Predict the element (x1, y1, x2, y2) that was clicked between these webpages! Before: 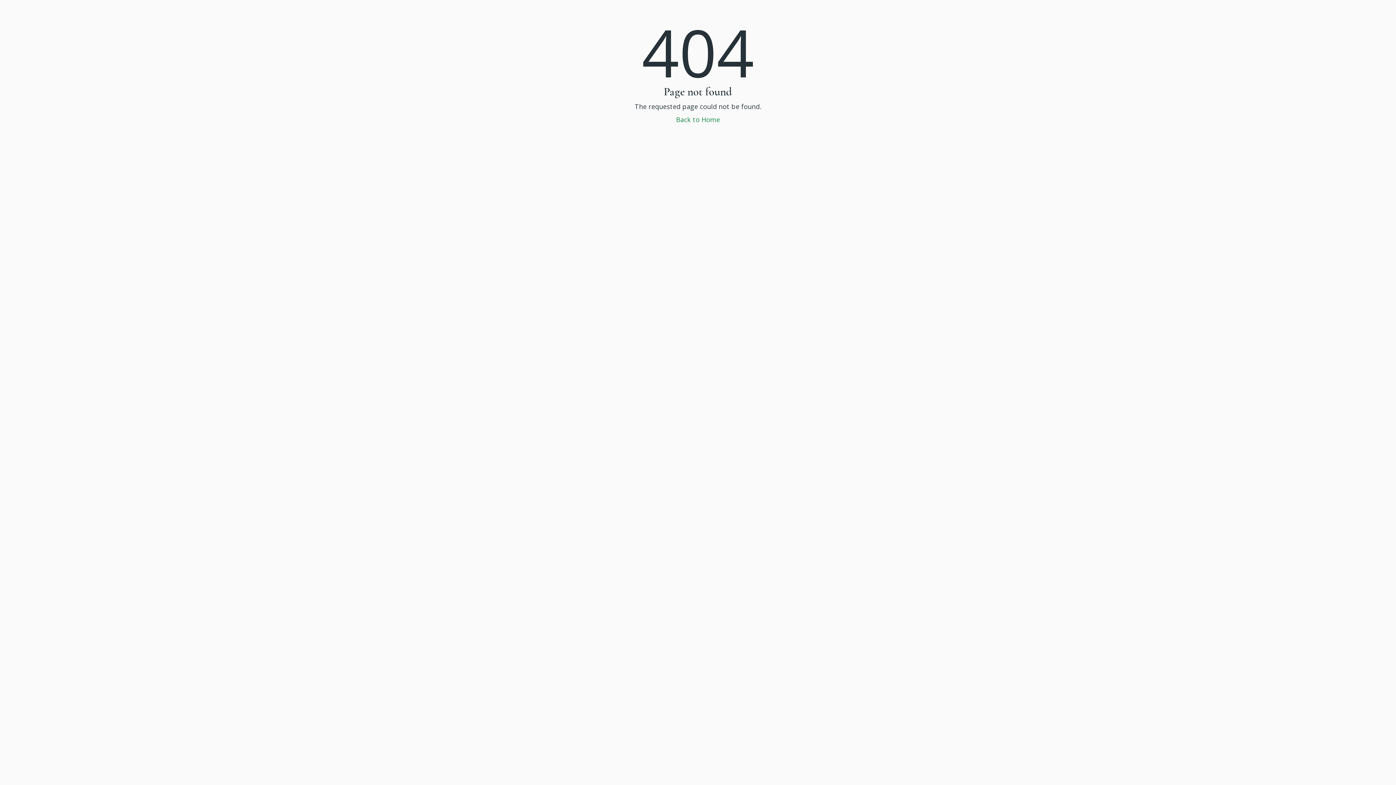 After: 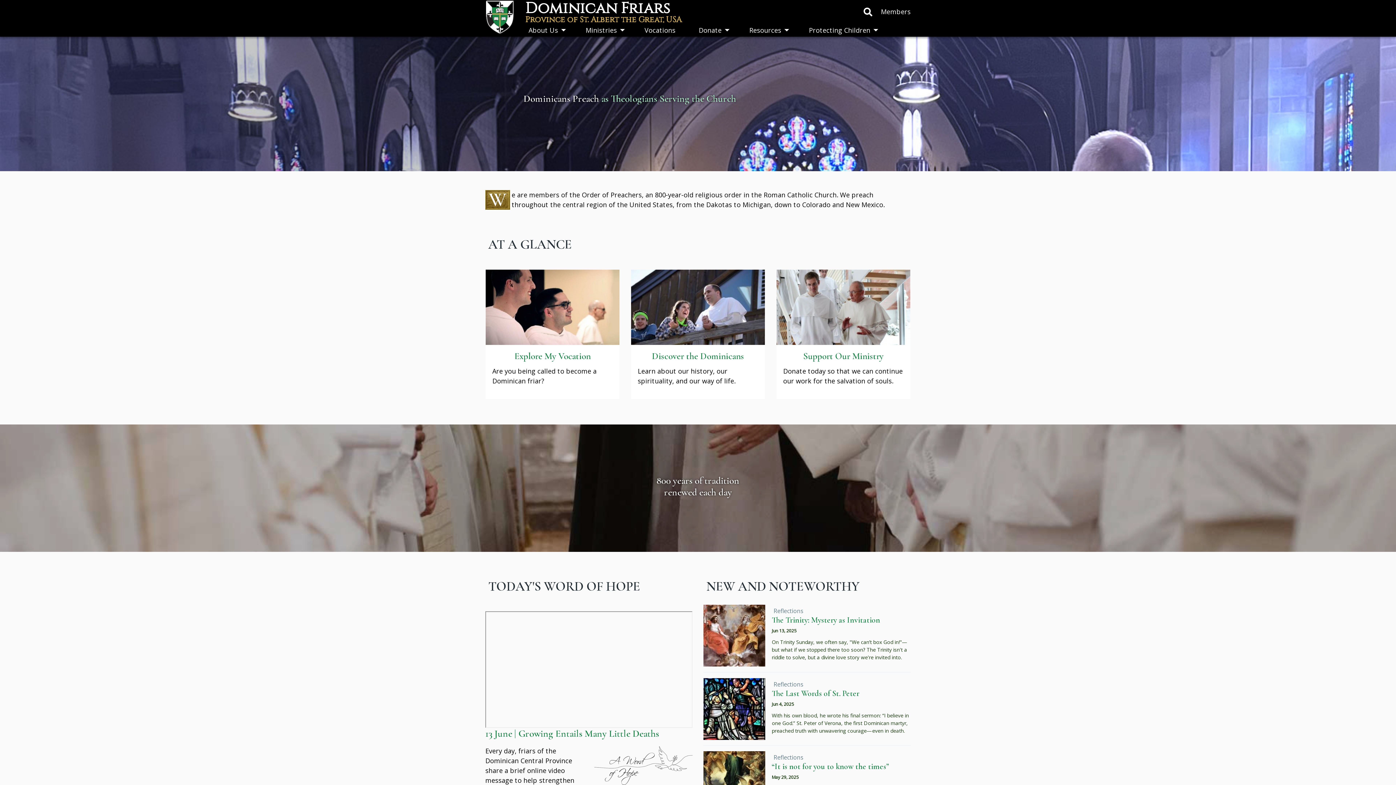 Action: bbox: (594, 114, 801, 124) label: Back to Home